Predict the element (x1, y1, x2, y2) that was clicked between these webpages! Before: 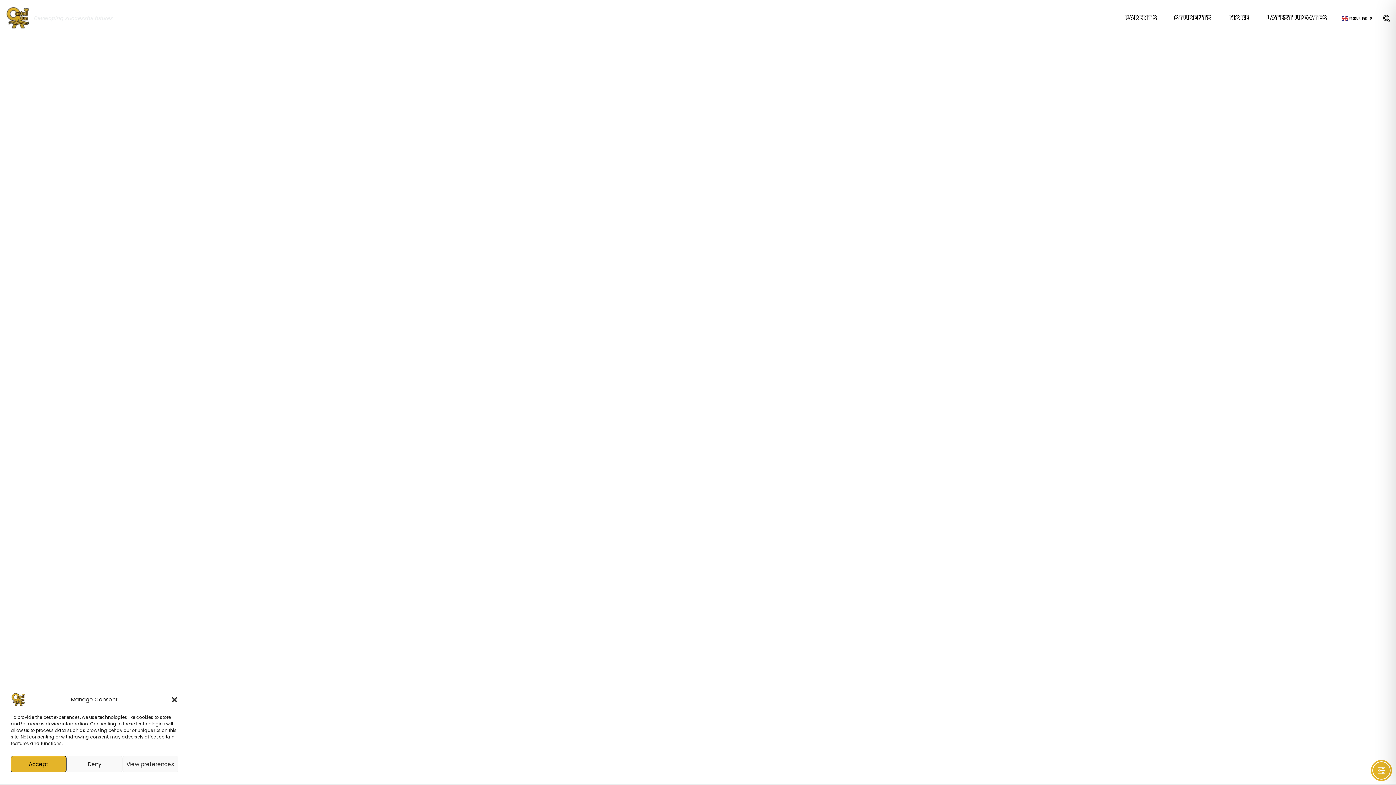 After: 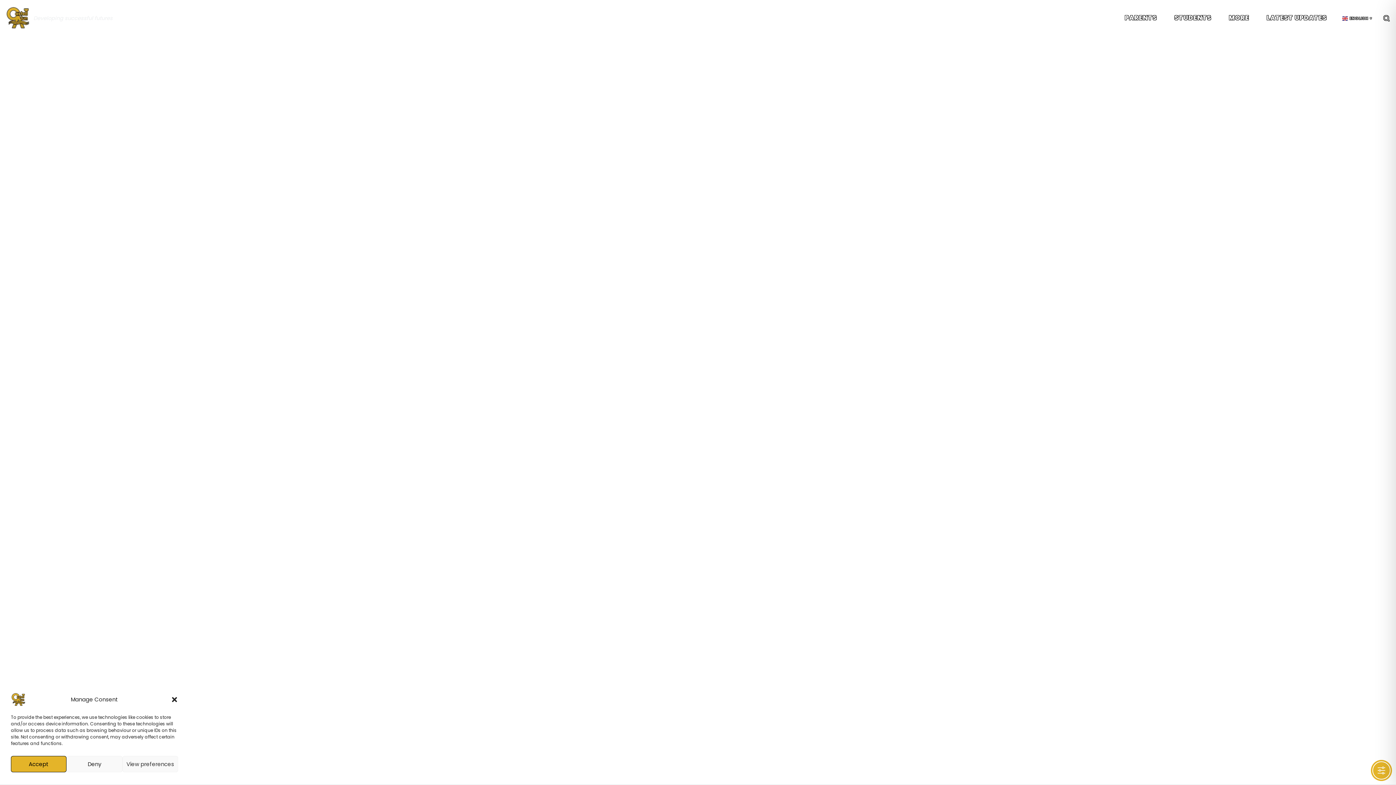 Action: label: Castell Alun High School | Developing successful futures bbox: (5, 7, 30, 26)